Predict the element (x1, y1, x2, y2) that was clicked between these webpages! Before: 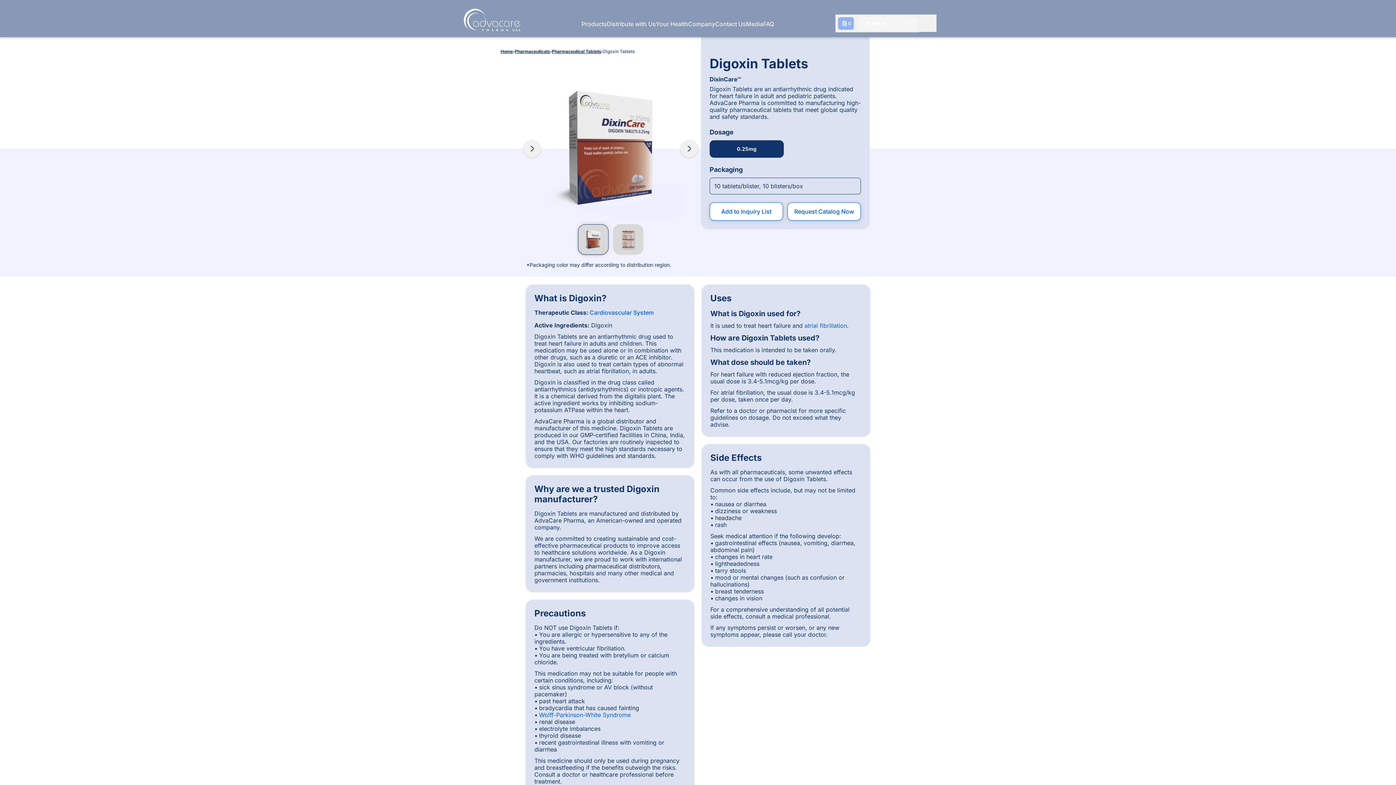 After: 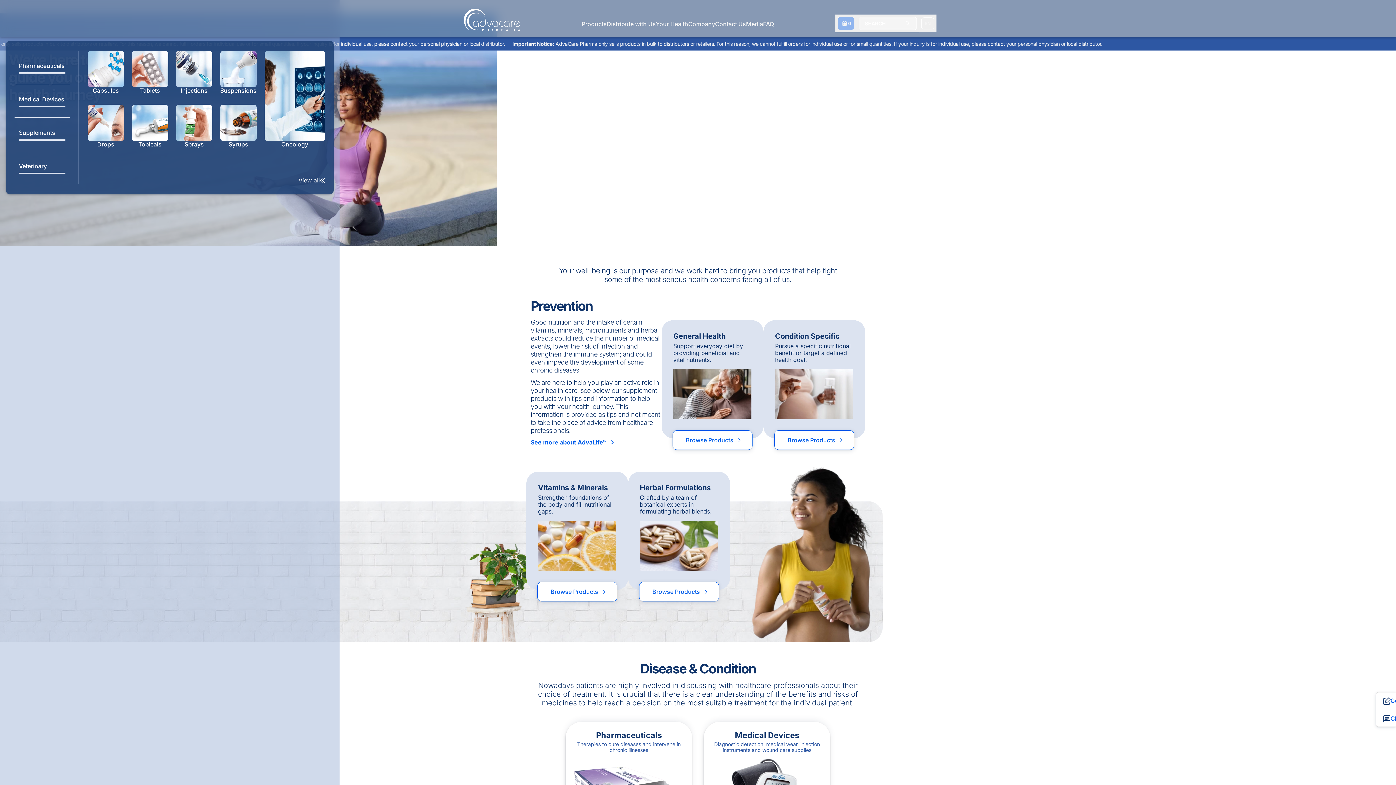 Action: bbox: (656, 11, 688, 37) label: Your Health